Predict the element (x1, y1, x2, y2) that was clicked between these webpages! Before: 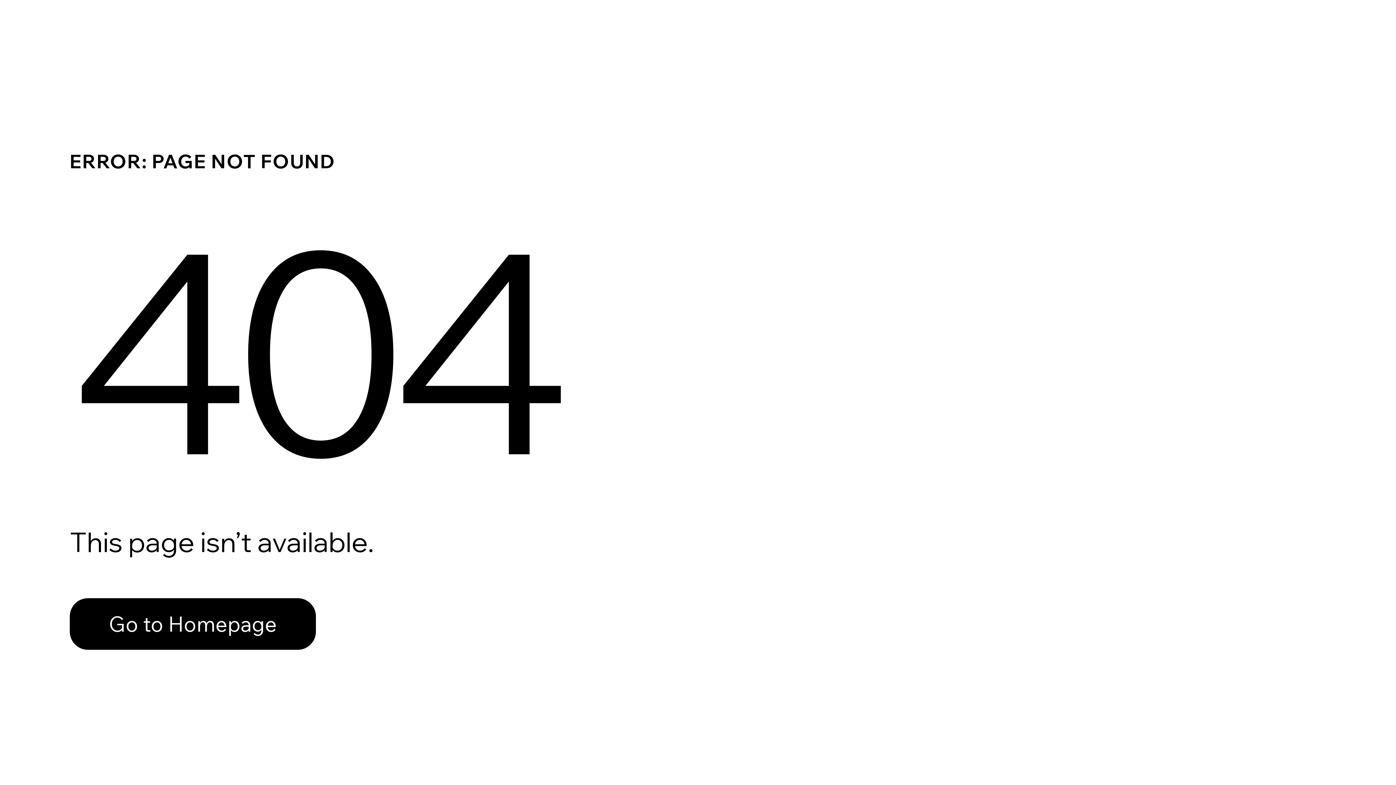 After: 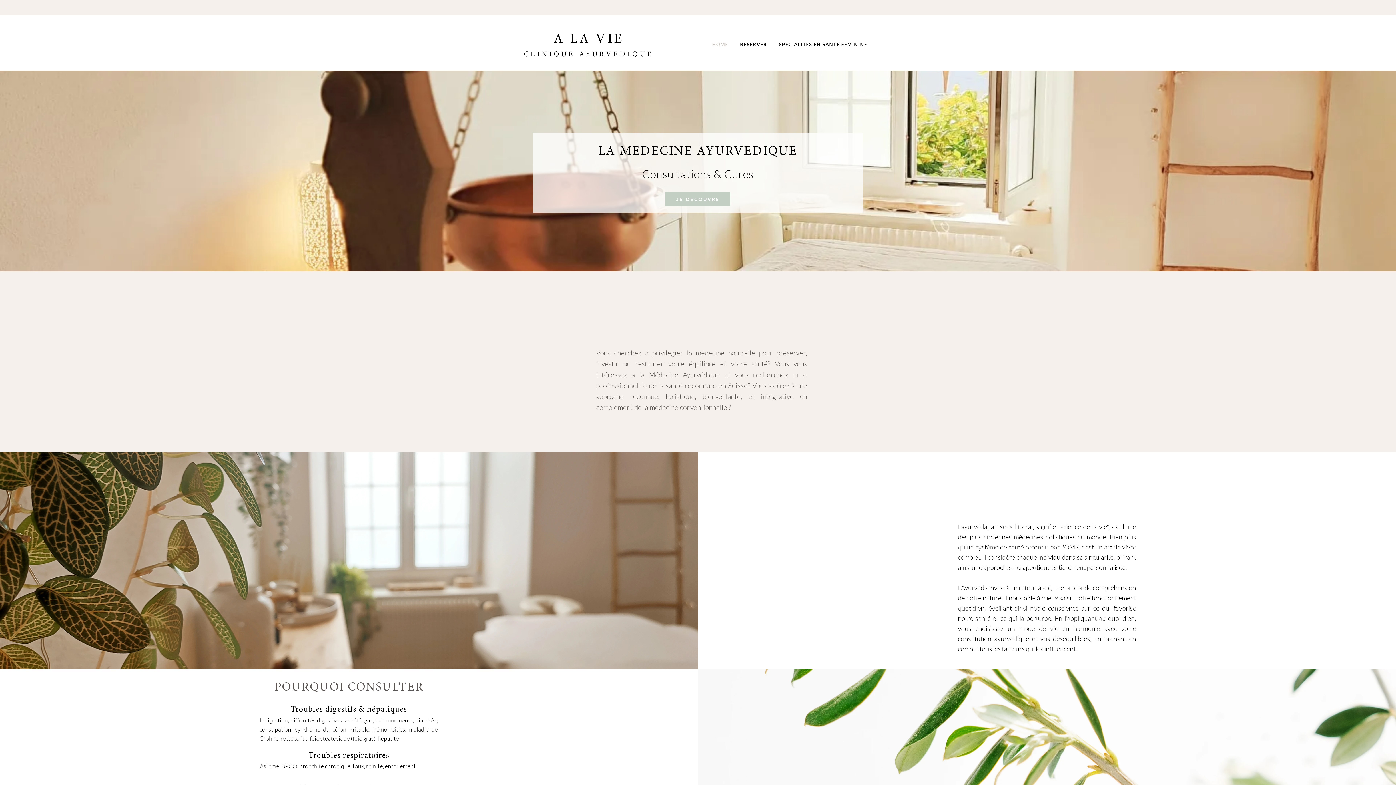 Action: bbox: (69, 582, 768, 659) label: Go to Homepage